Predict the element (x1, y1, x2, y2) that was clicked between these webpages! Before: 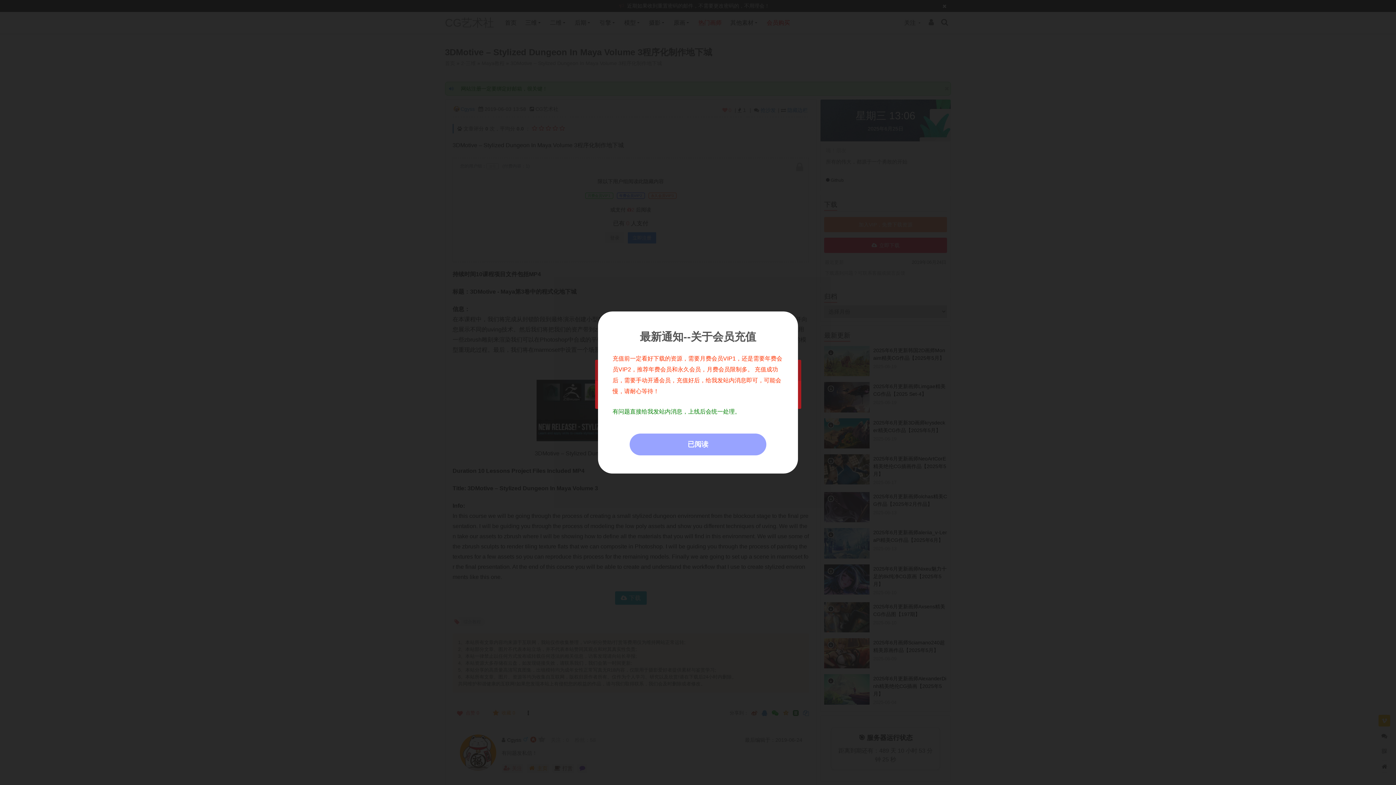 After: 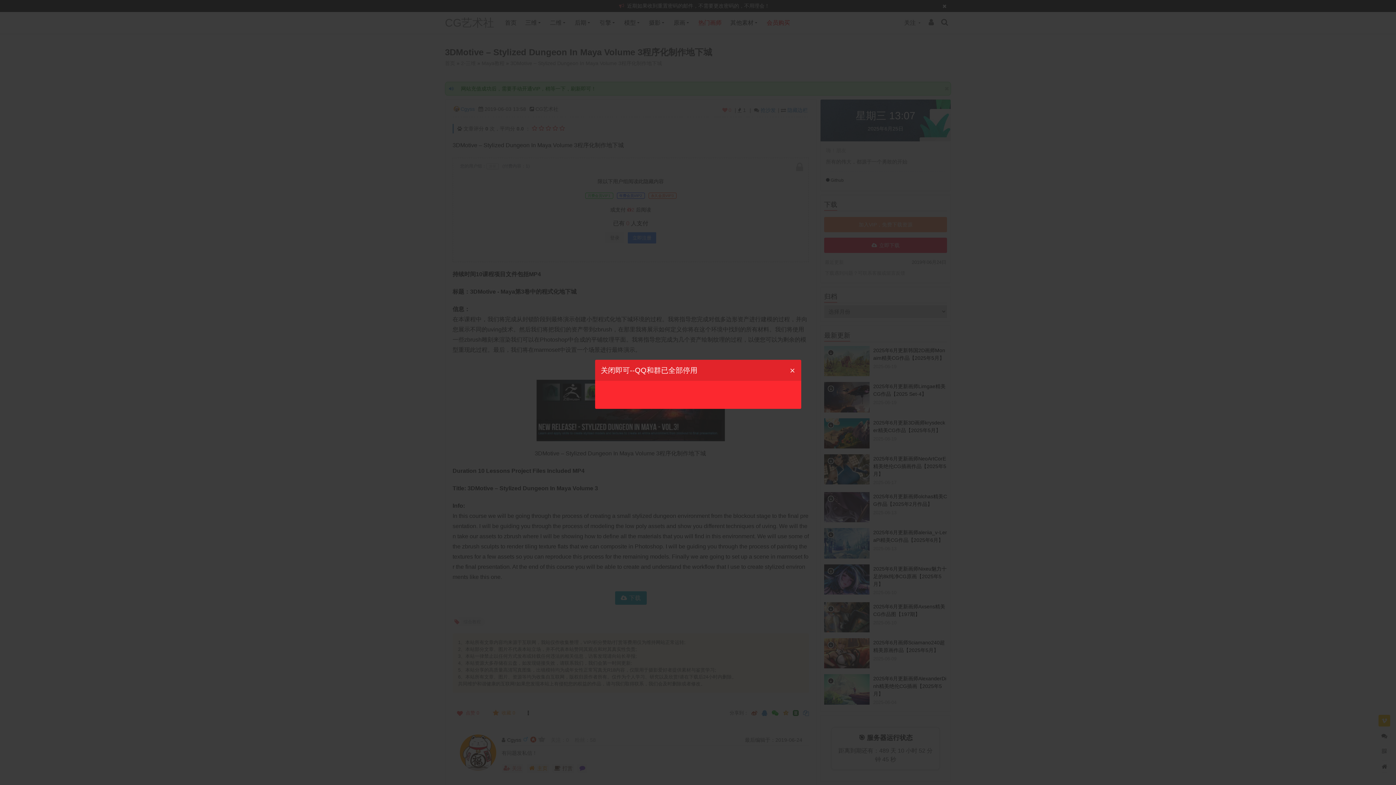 Action: bbox: (629, 433, 766, 455) label: 已阅读